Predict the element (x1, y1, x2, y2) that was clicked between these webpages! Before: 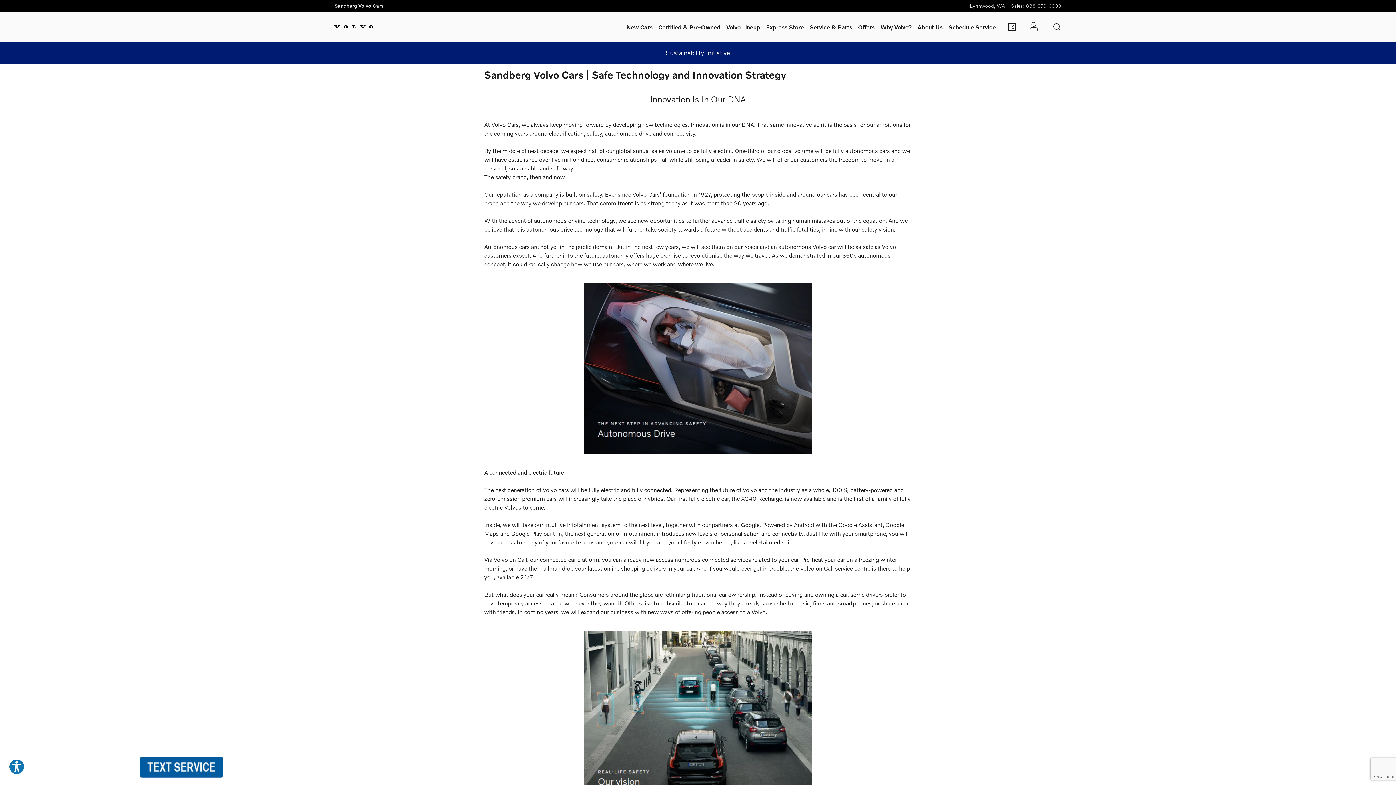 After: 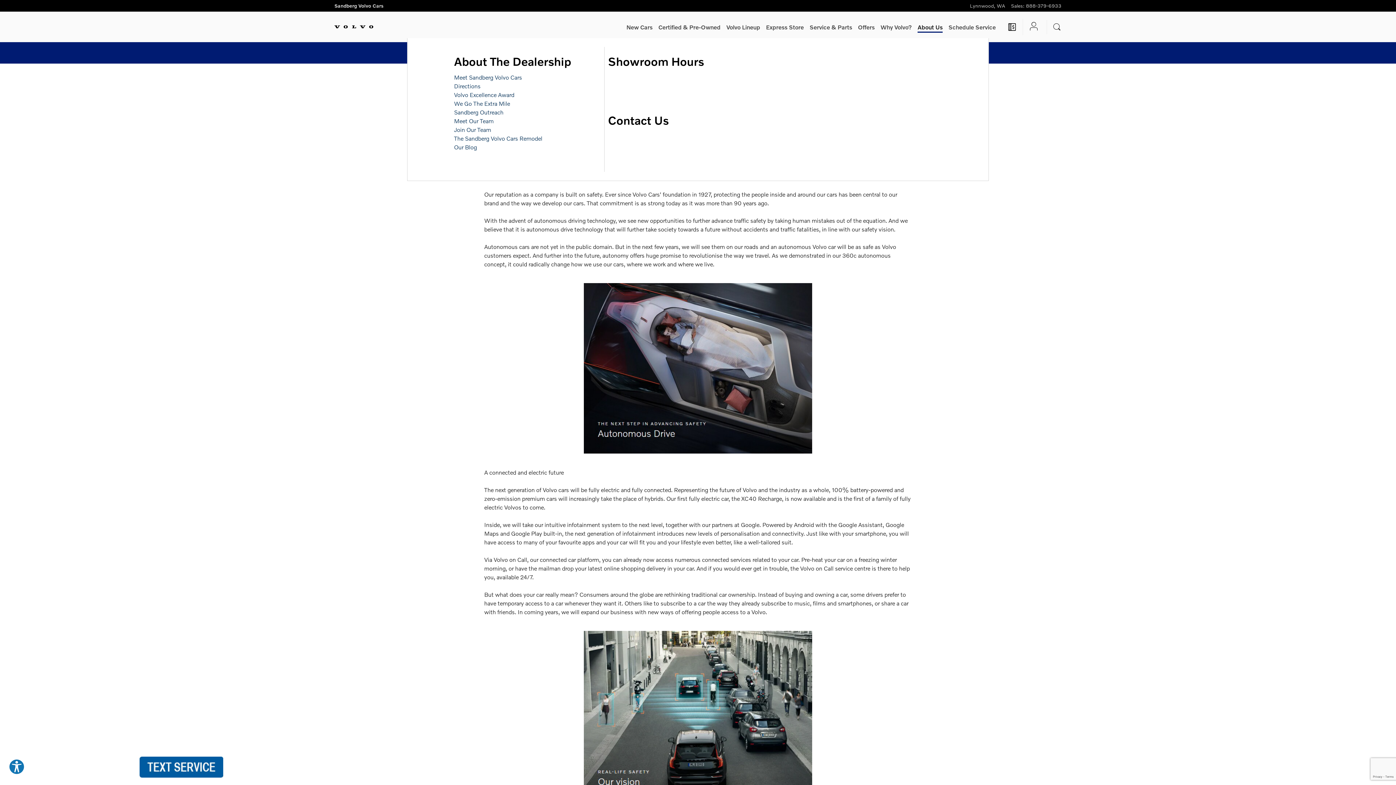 Action: bbox: (917, 21, 942, 32) label: About Us